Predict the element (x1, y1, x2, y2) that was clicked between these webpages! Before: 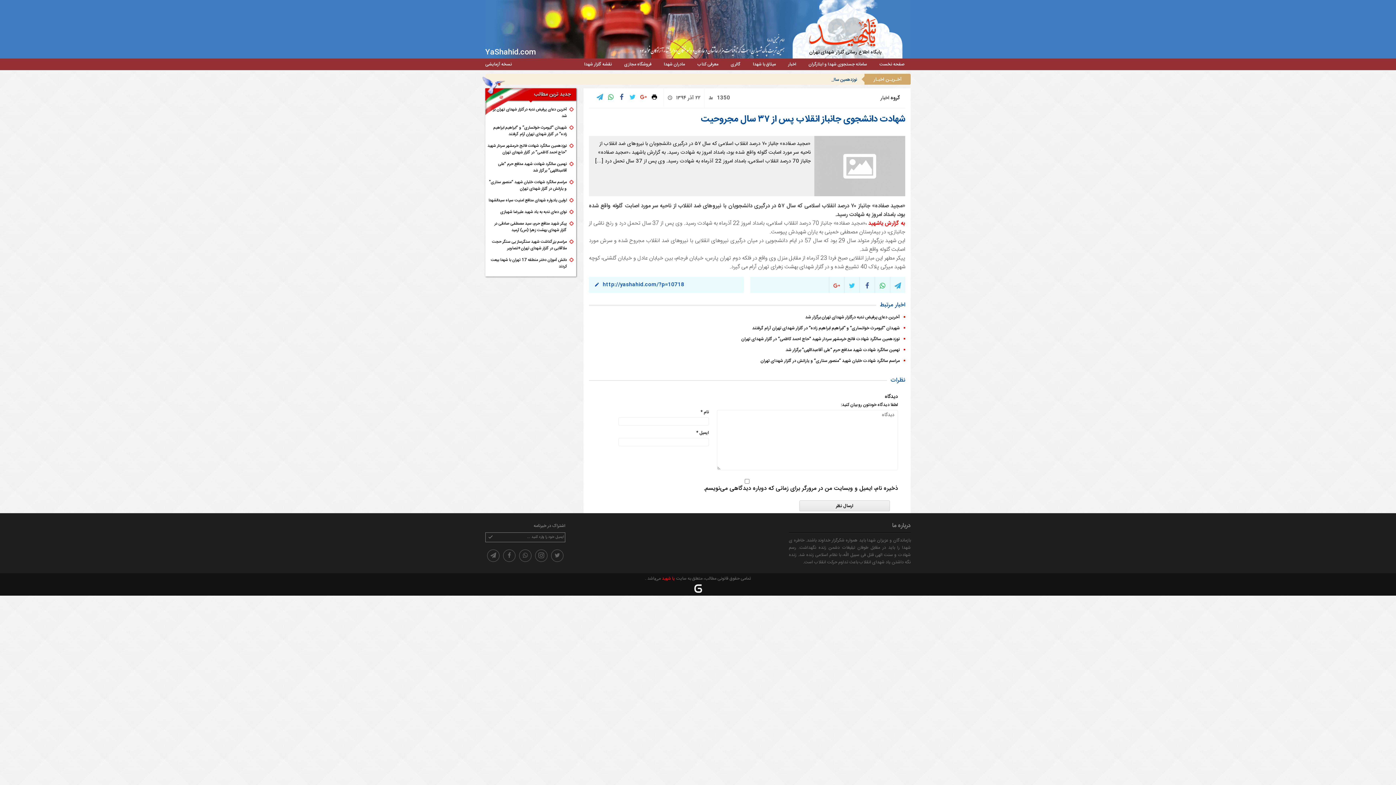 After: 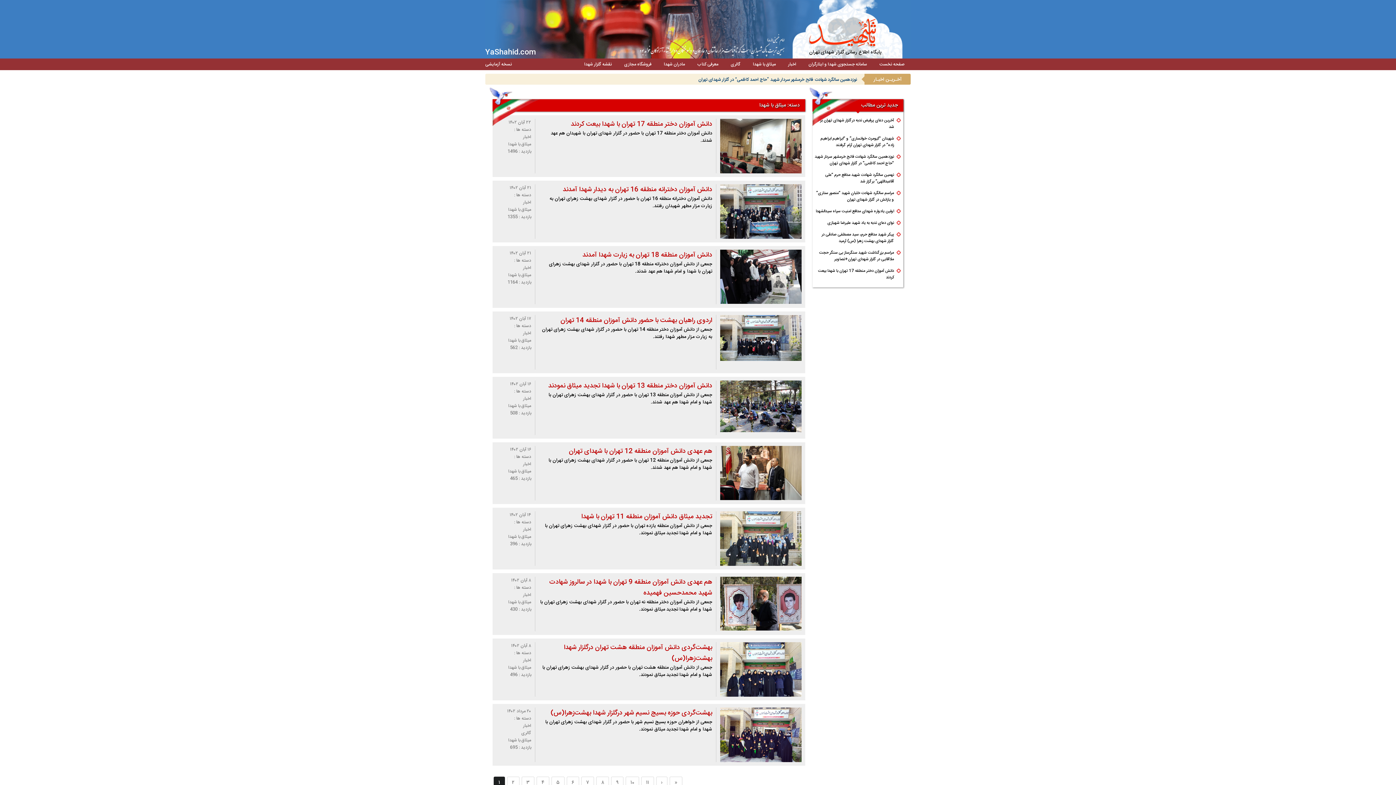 Action: label: میثاق با شهدا bbox: (753, 60, 776, 67)